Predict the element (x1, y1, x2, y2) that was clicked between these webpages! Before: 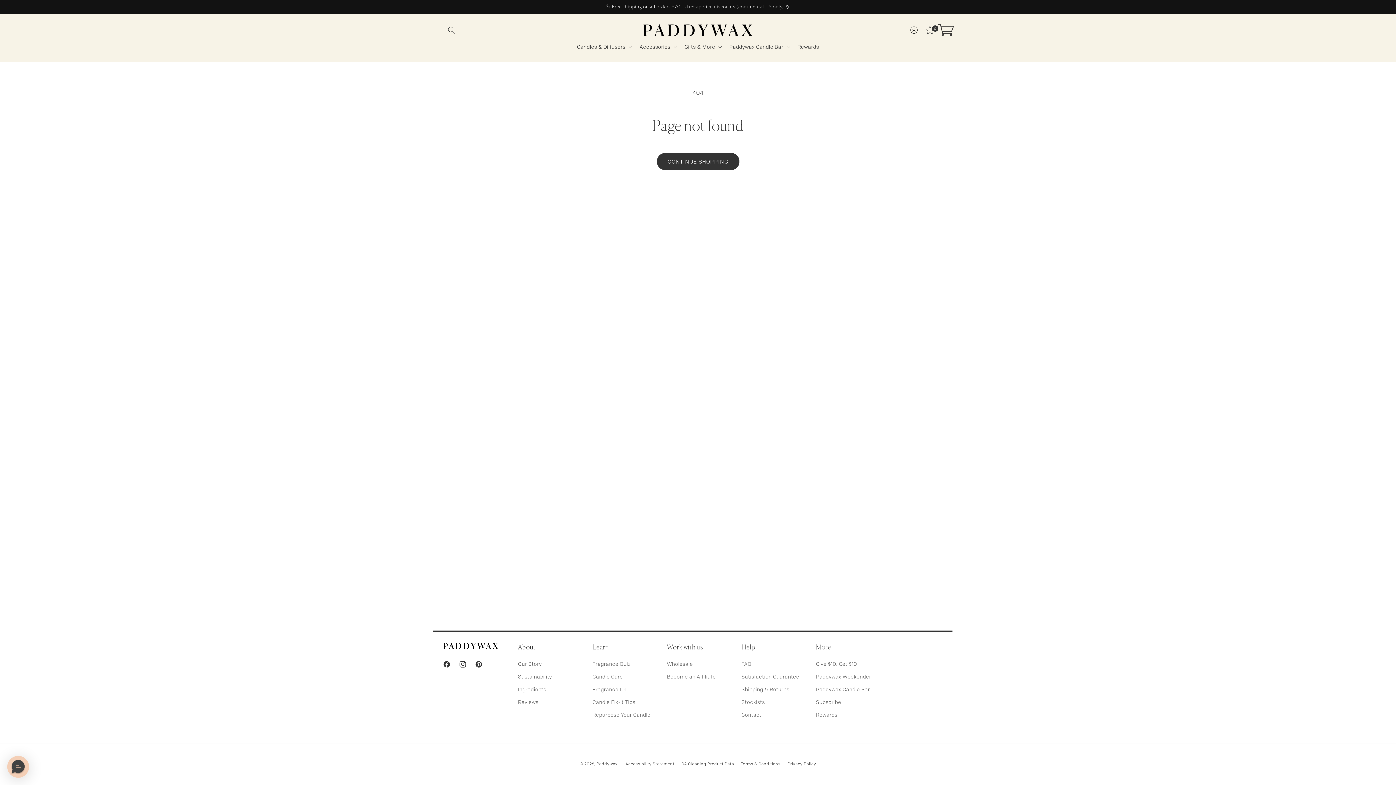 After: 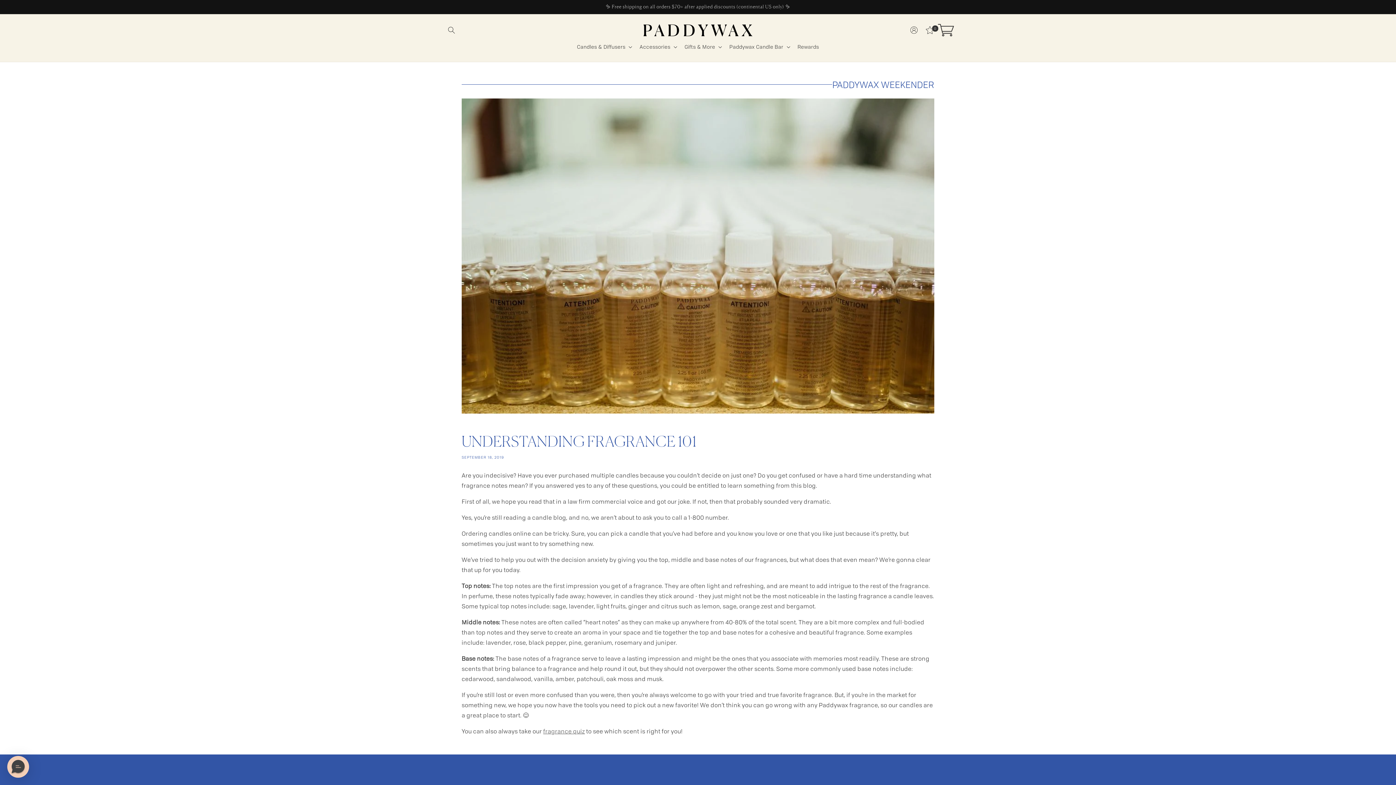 Action: label: Fragrance 101 bbox: (592, 683, 626, 696)